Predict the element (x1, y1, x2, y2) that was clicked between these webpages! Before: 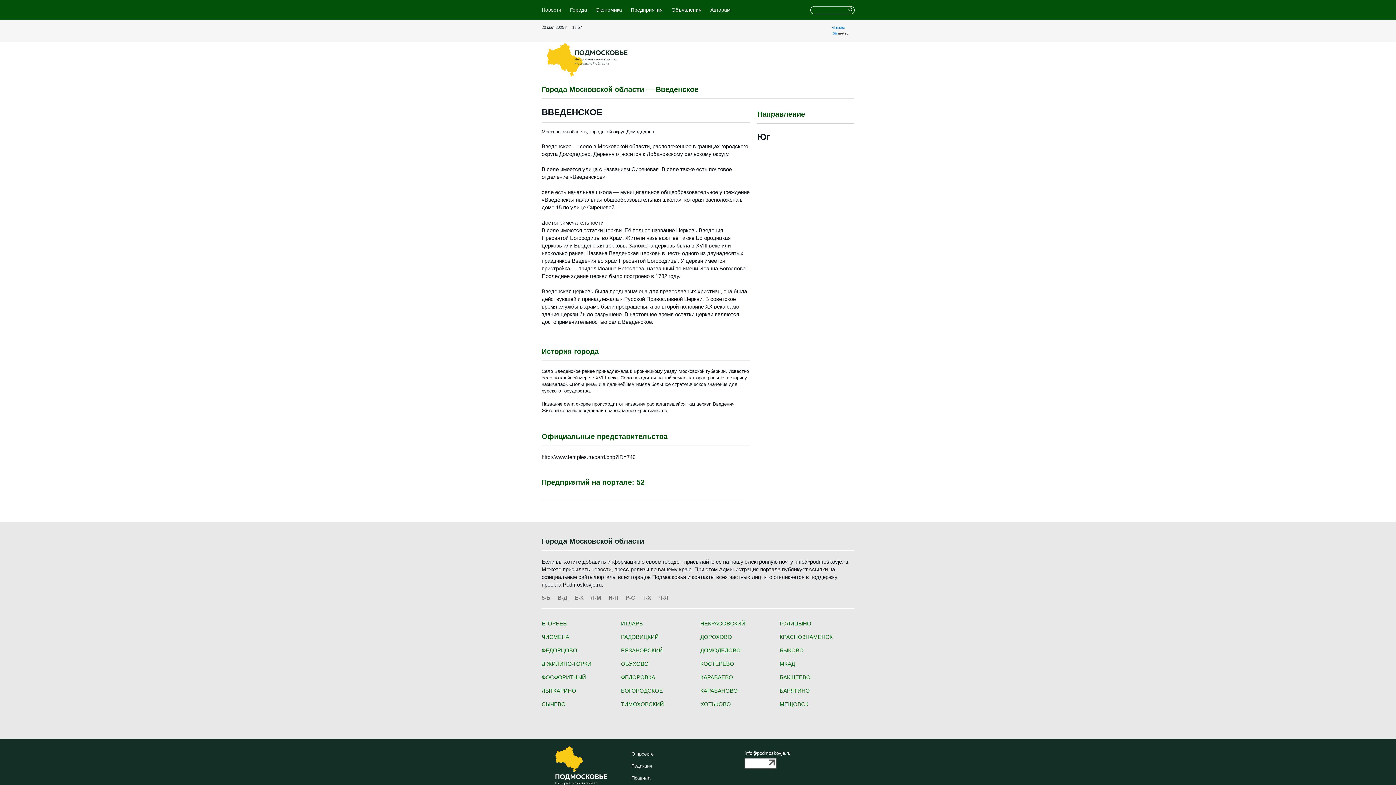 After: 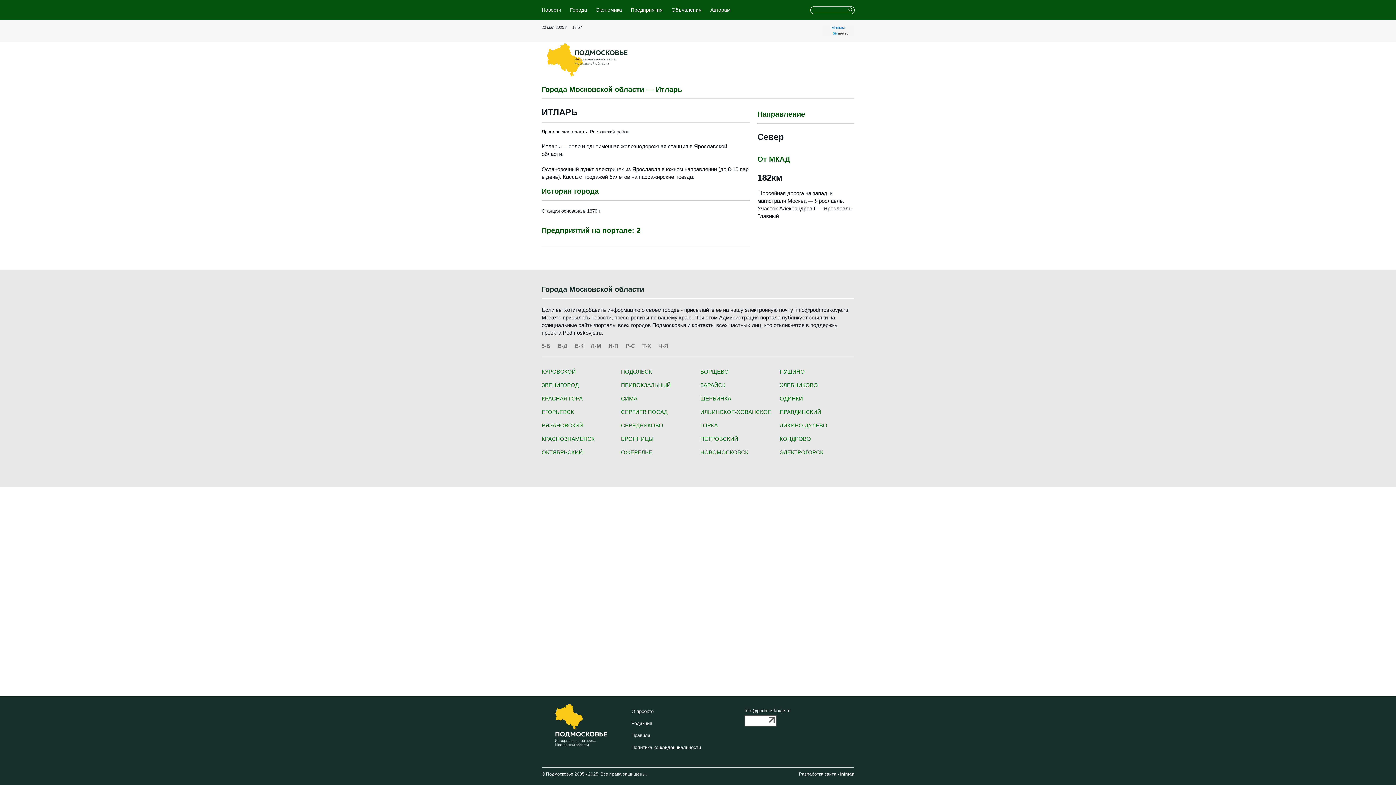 Action: bbox: (621, 620, 643, 626) label: ИТЛАРЬ